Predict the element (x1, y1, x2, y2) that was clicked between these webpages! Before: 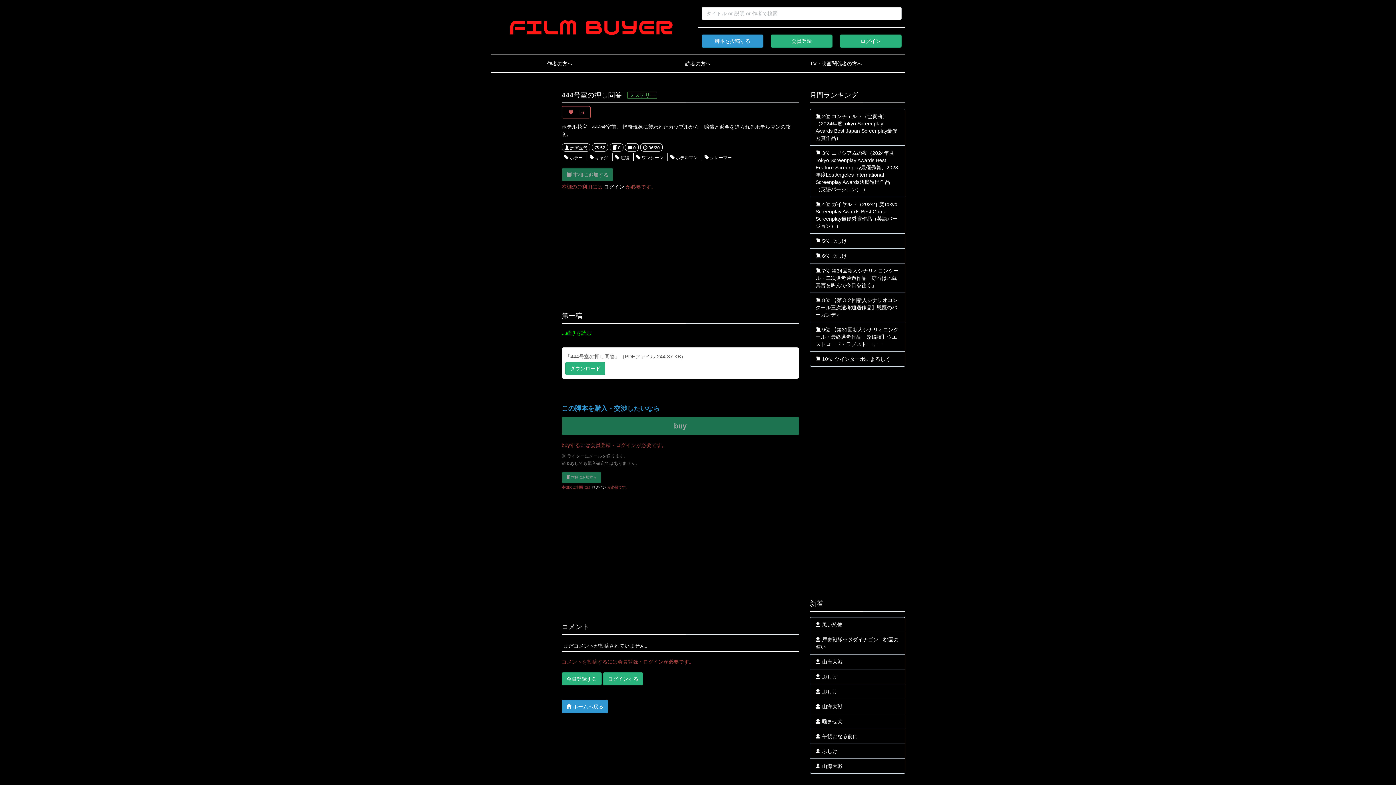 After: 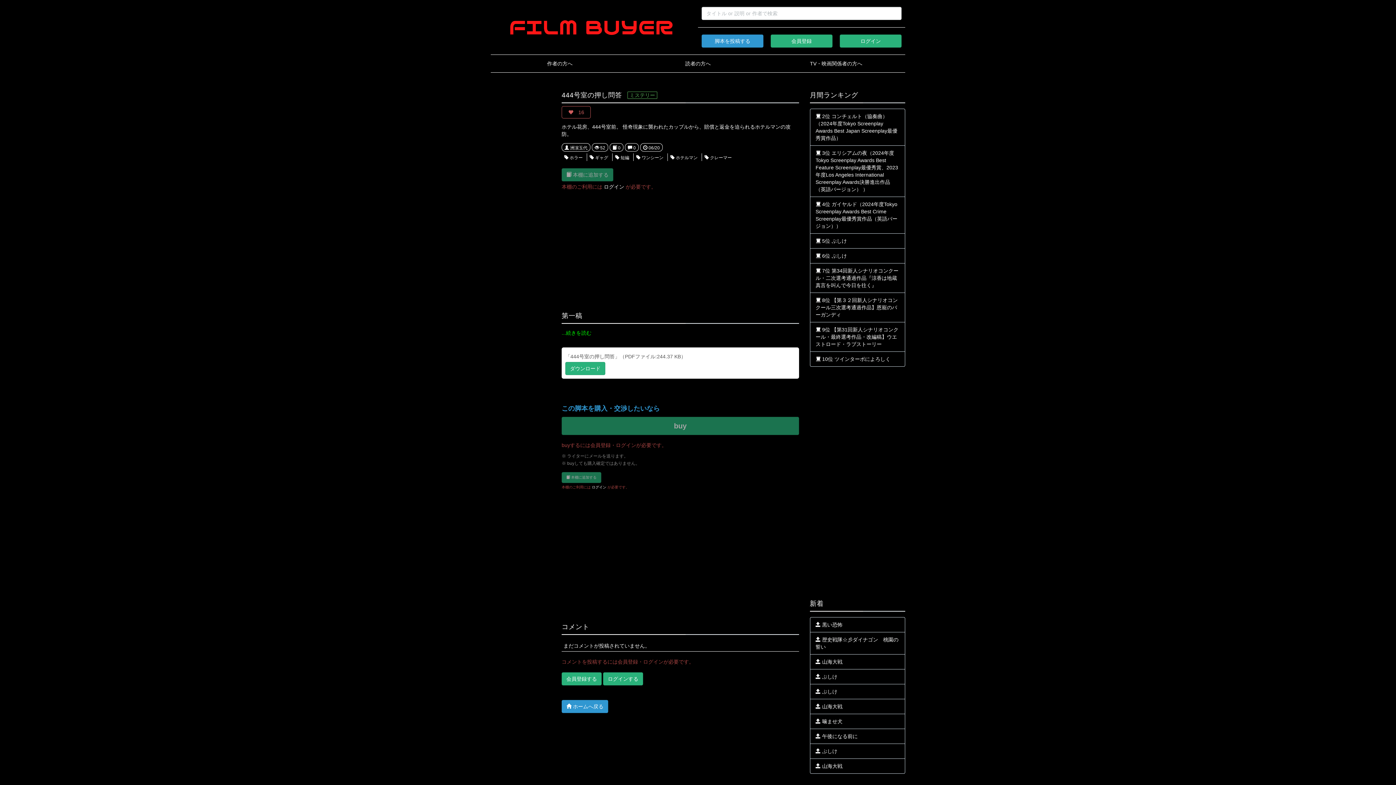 Action: label:  

16 bbox: (561, 106, 590, 118)